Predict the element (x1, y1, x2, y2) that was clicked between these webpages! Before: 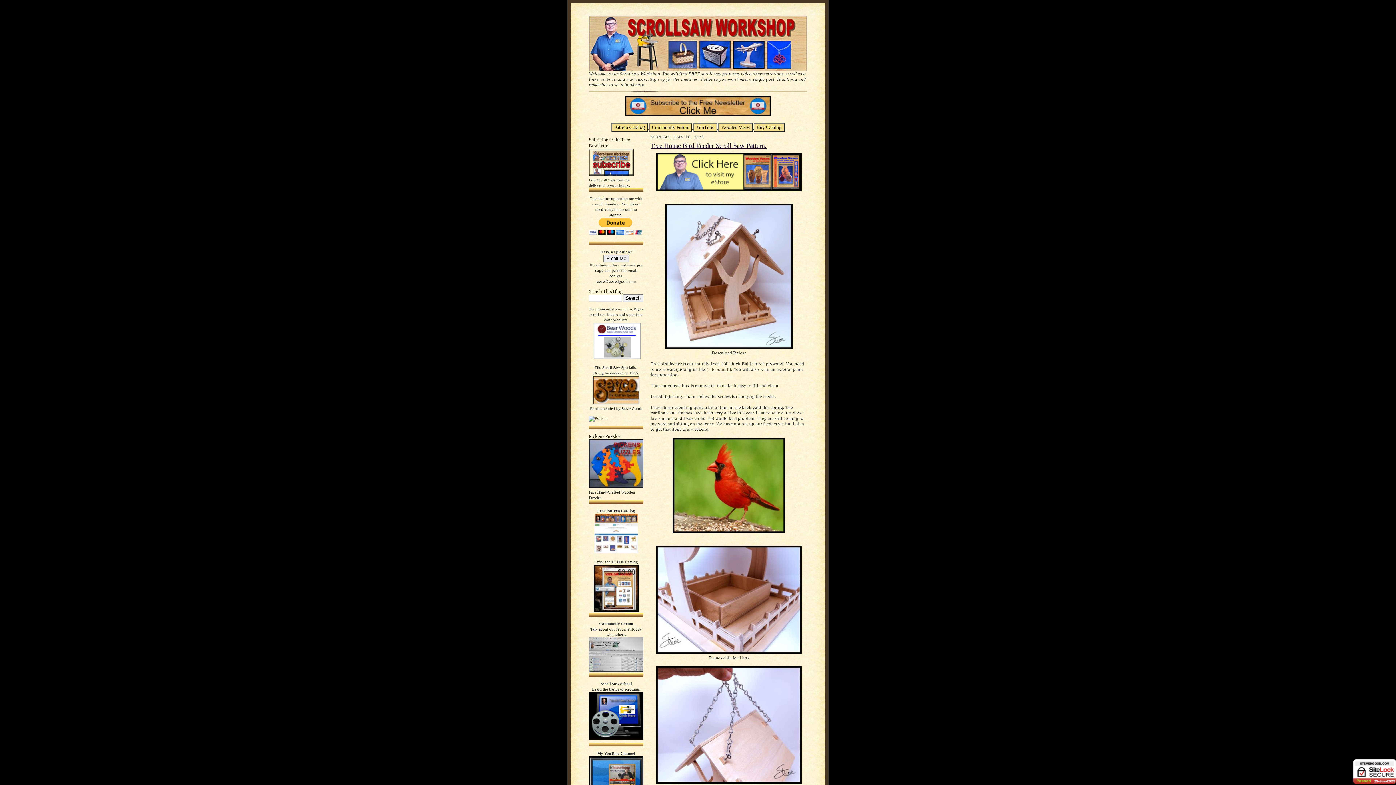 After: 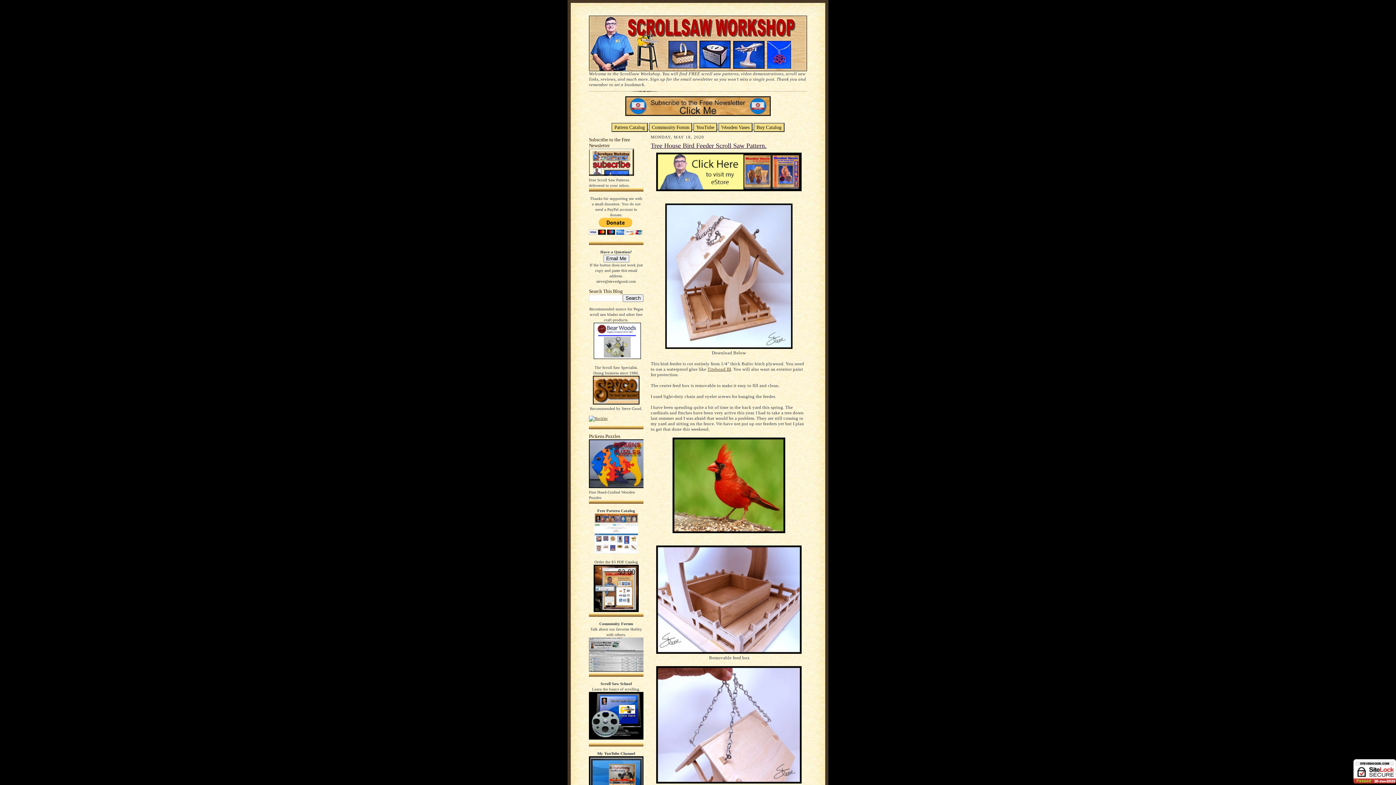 Action: bbox: (1353, 780, 1396, 784)